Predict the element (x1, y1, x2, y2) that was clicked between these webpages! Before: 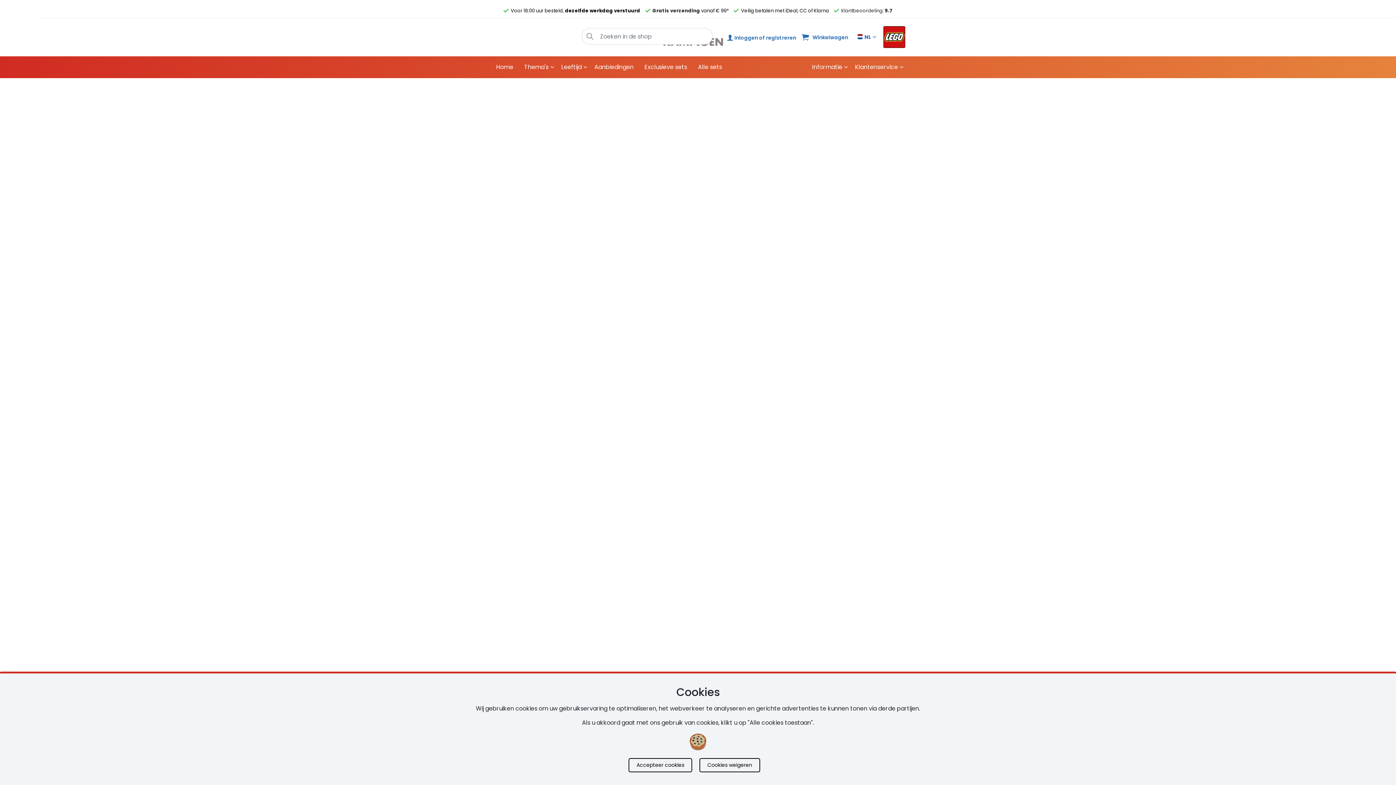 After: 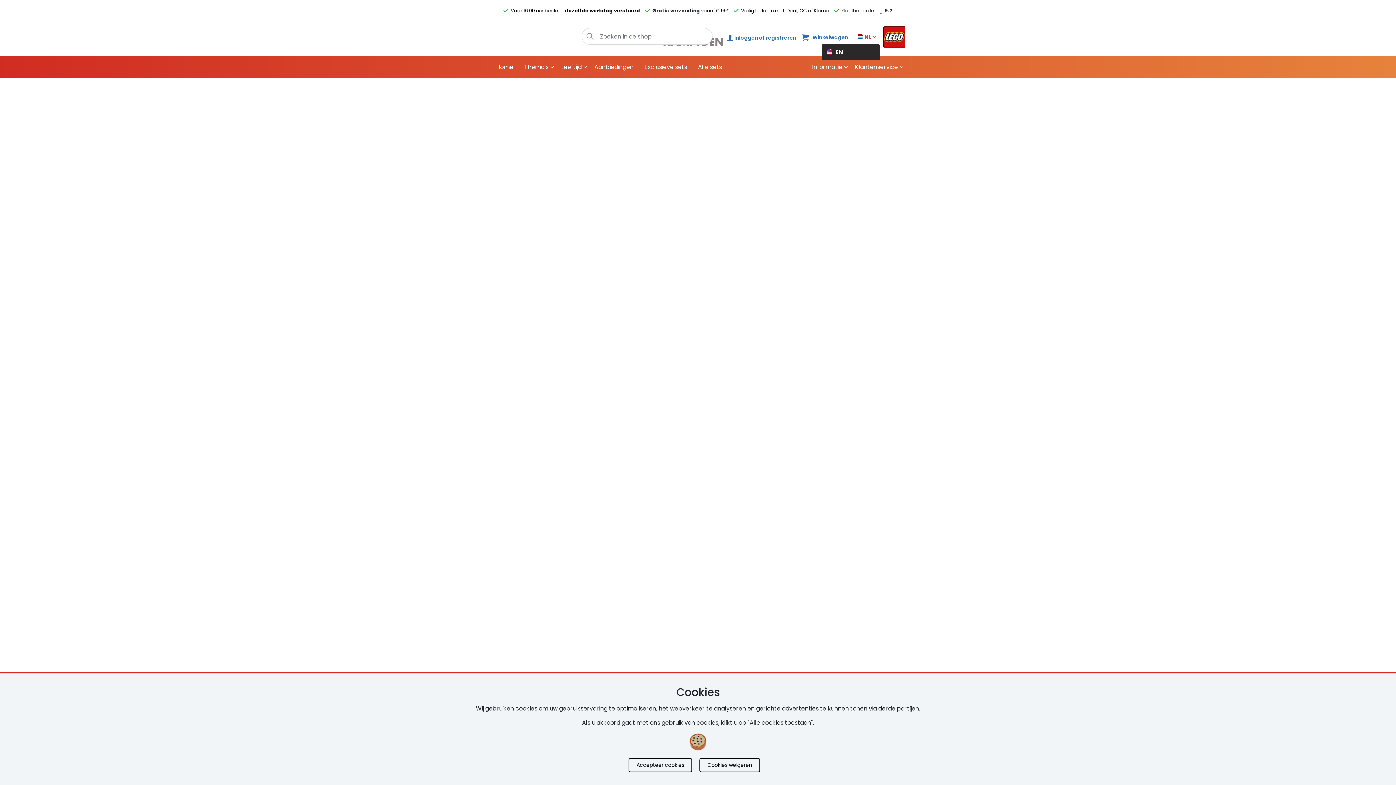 Action: bbox: (854, 18, 880, 56) label: NL